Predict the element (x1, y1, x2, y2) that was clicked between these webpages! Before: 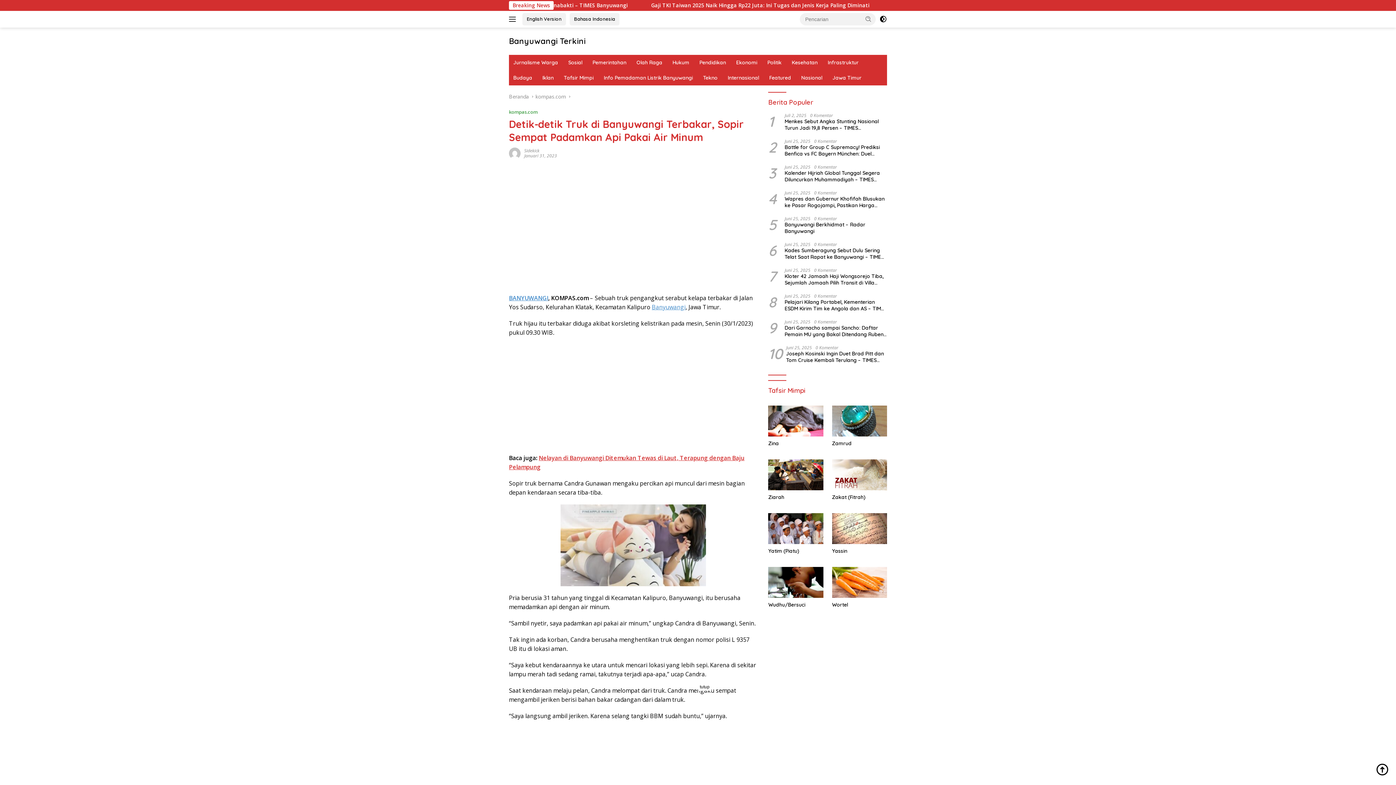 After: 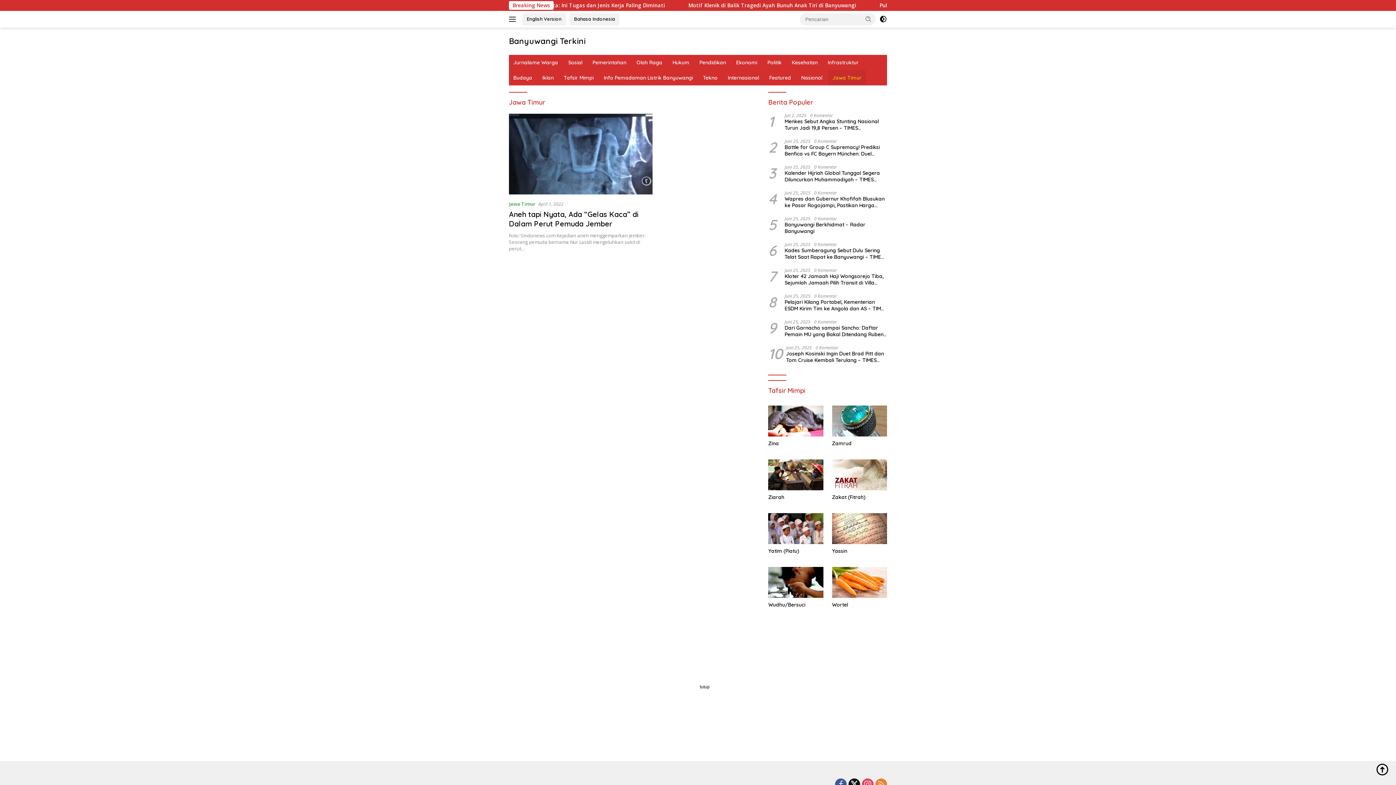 Action: bbox: (828, 70, 866, 85) label: Jawa Timur